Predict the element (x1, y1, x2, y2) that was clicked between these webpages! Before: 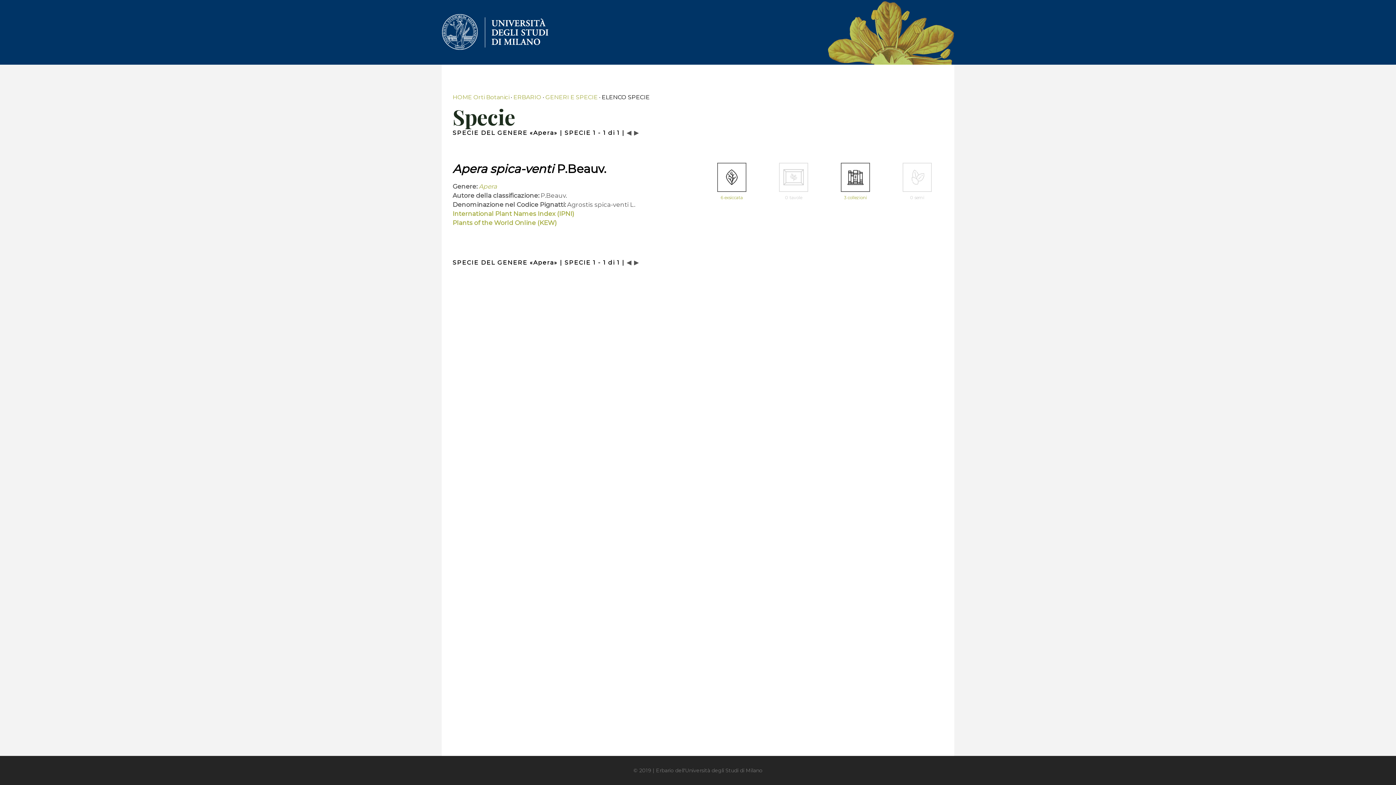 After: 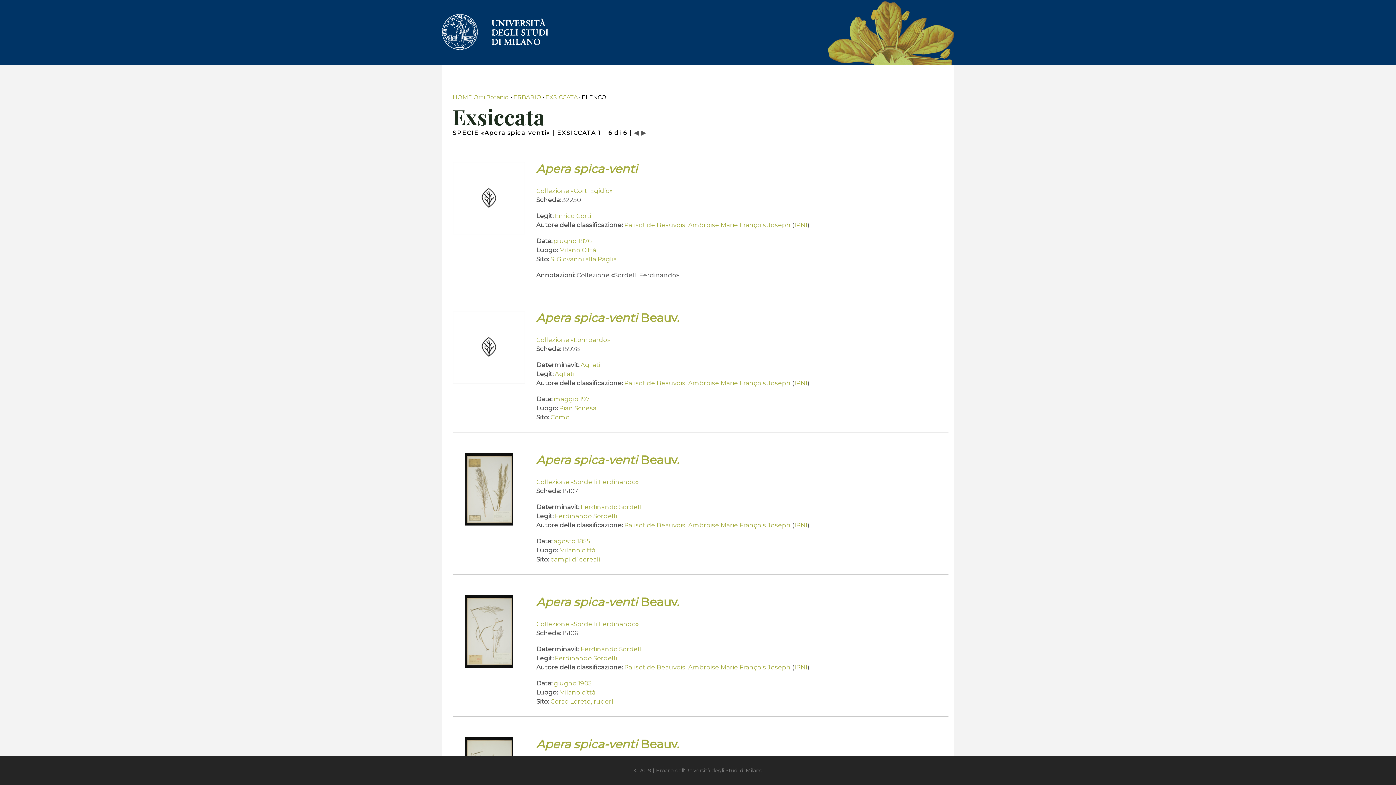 Action: bbox: (720, 194, 743, 200) label: 6 exsiccata